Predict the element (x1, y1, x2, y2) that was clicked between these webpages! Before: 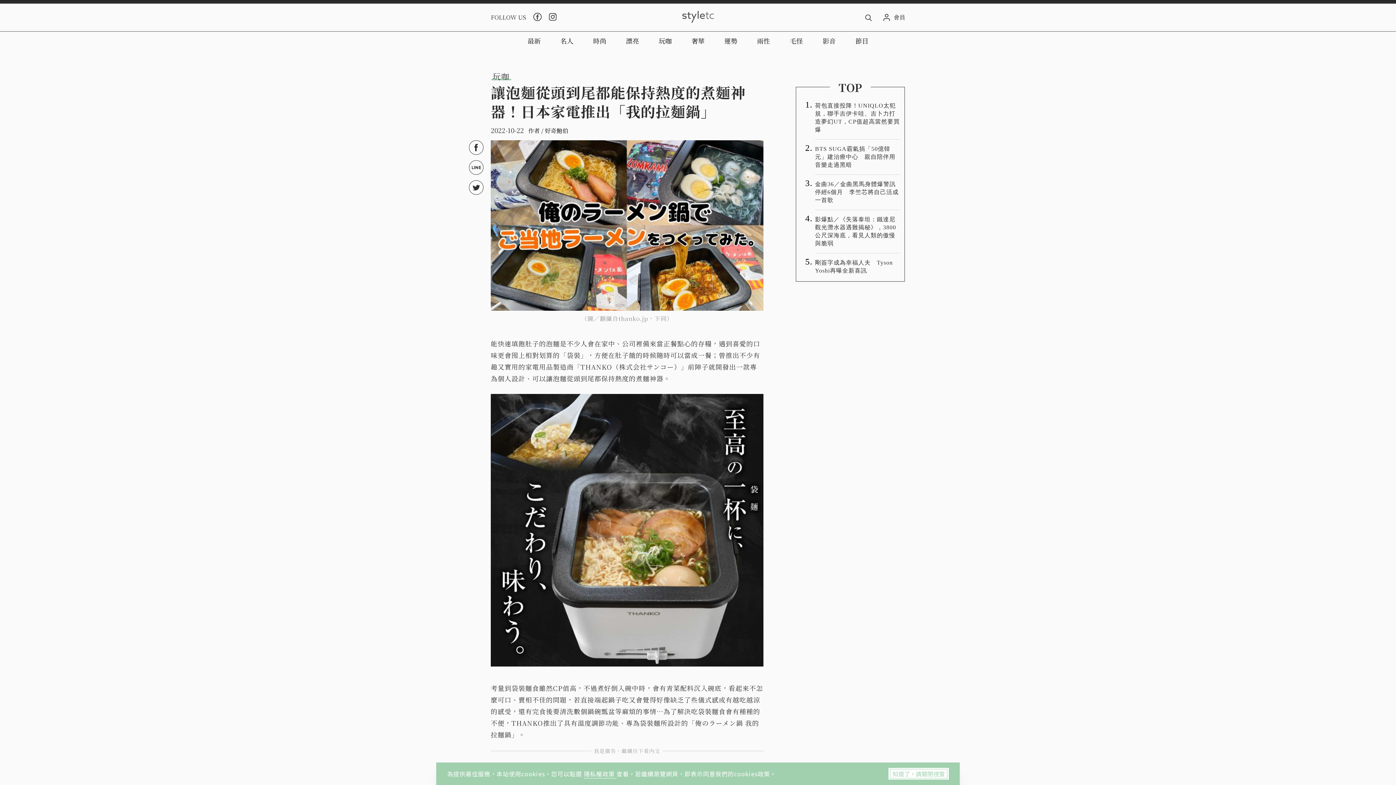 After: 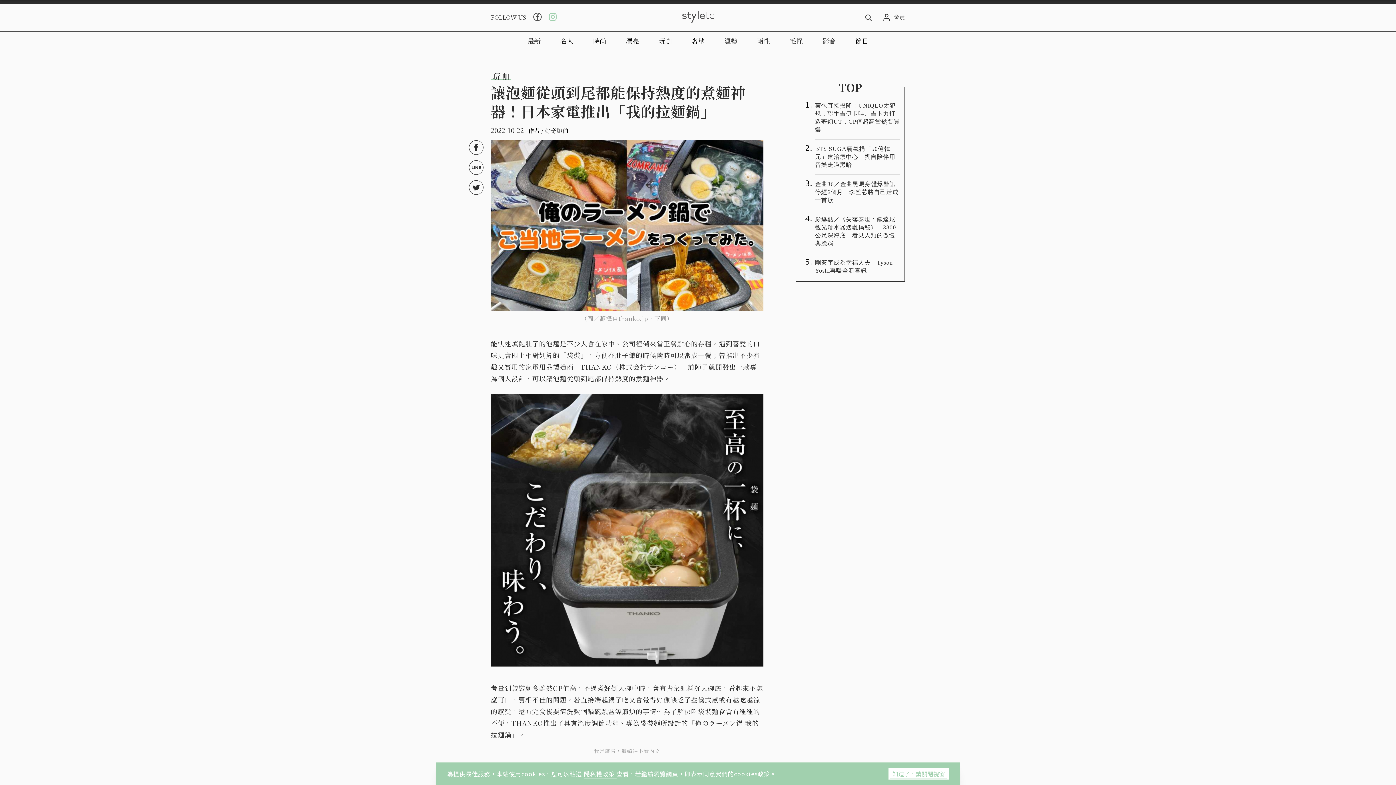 Action: bbox: (549, 13, 556, 21)